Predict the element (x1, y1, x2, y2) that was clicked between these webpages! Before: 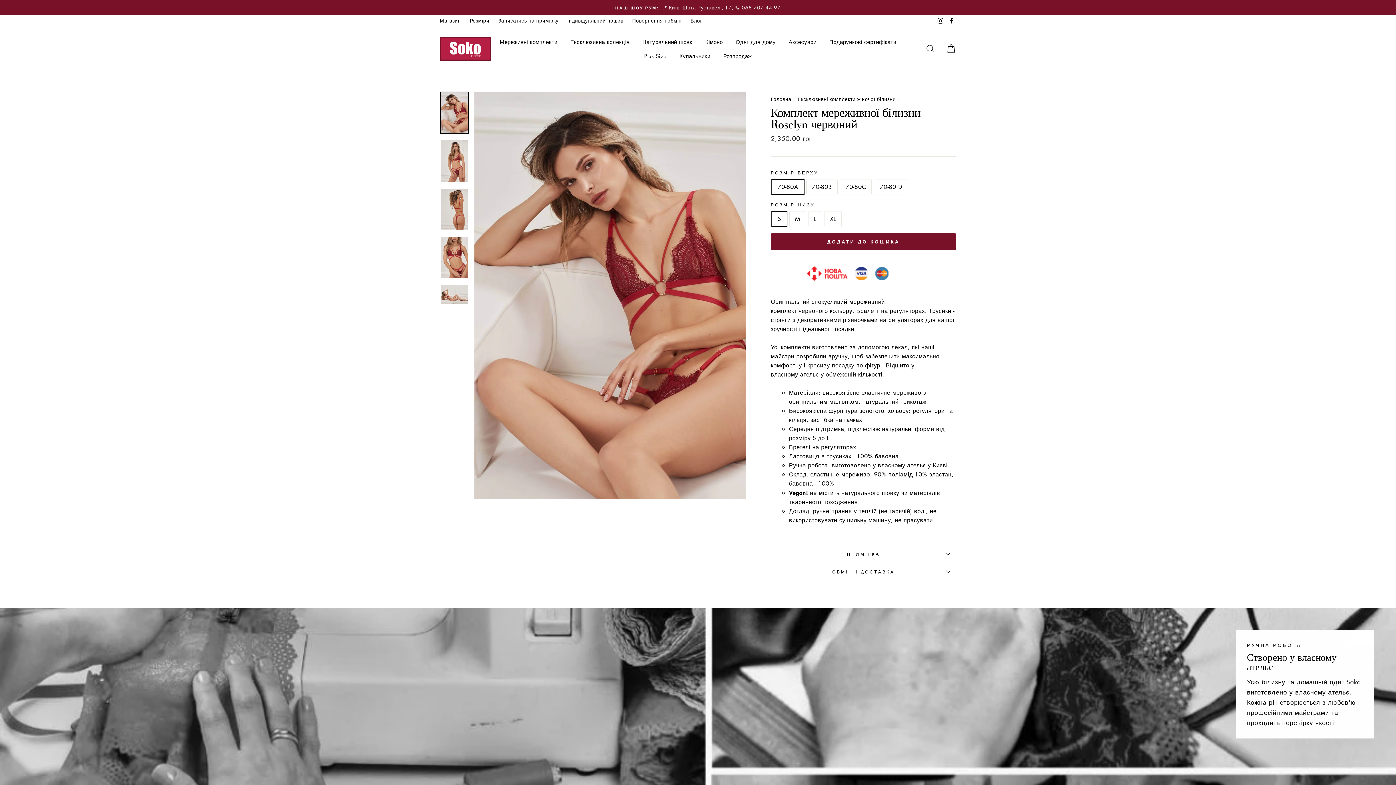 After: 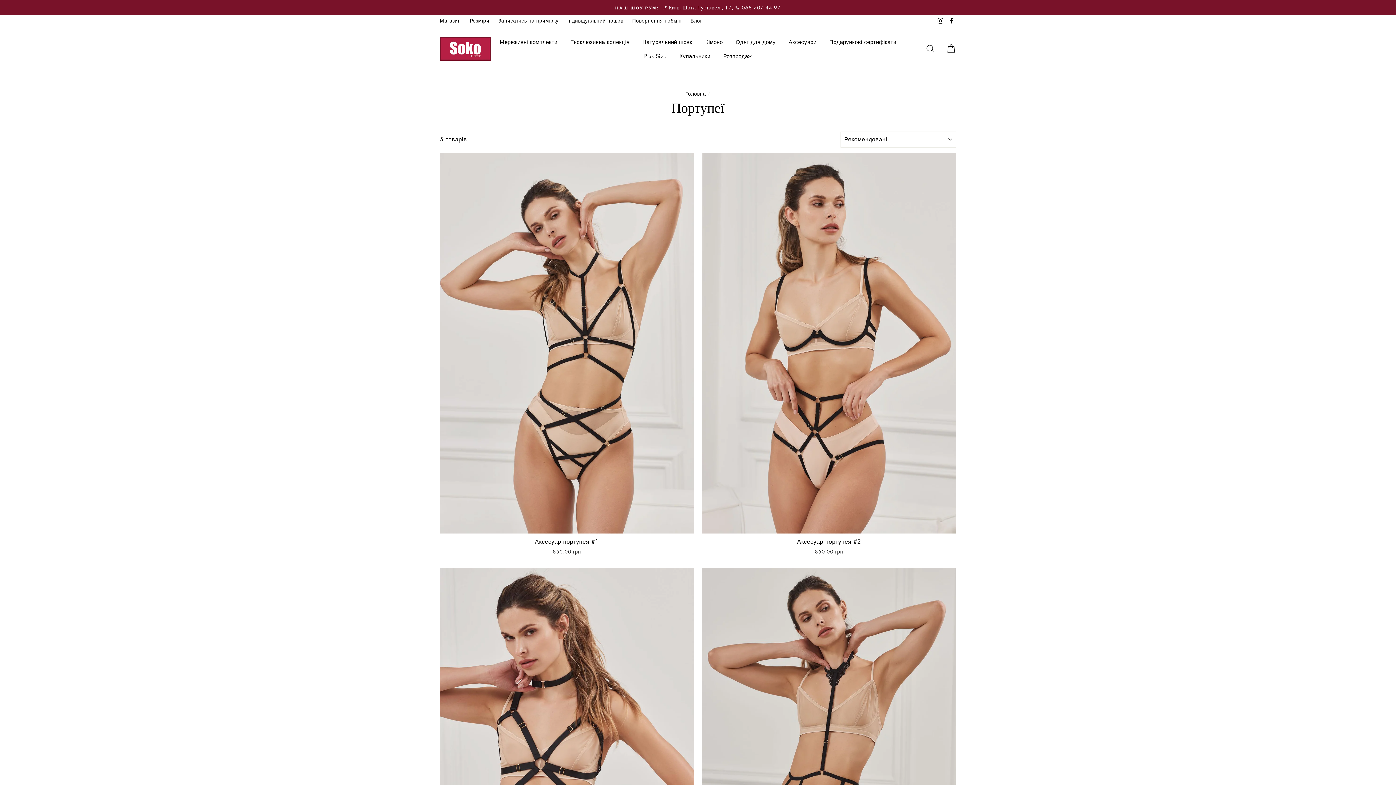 Action: bbox: (783, 34, 822, 48) label: Аксесуари